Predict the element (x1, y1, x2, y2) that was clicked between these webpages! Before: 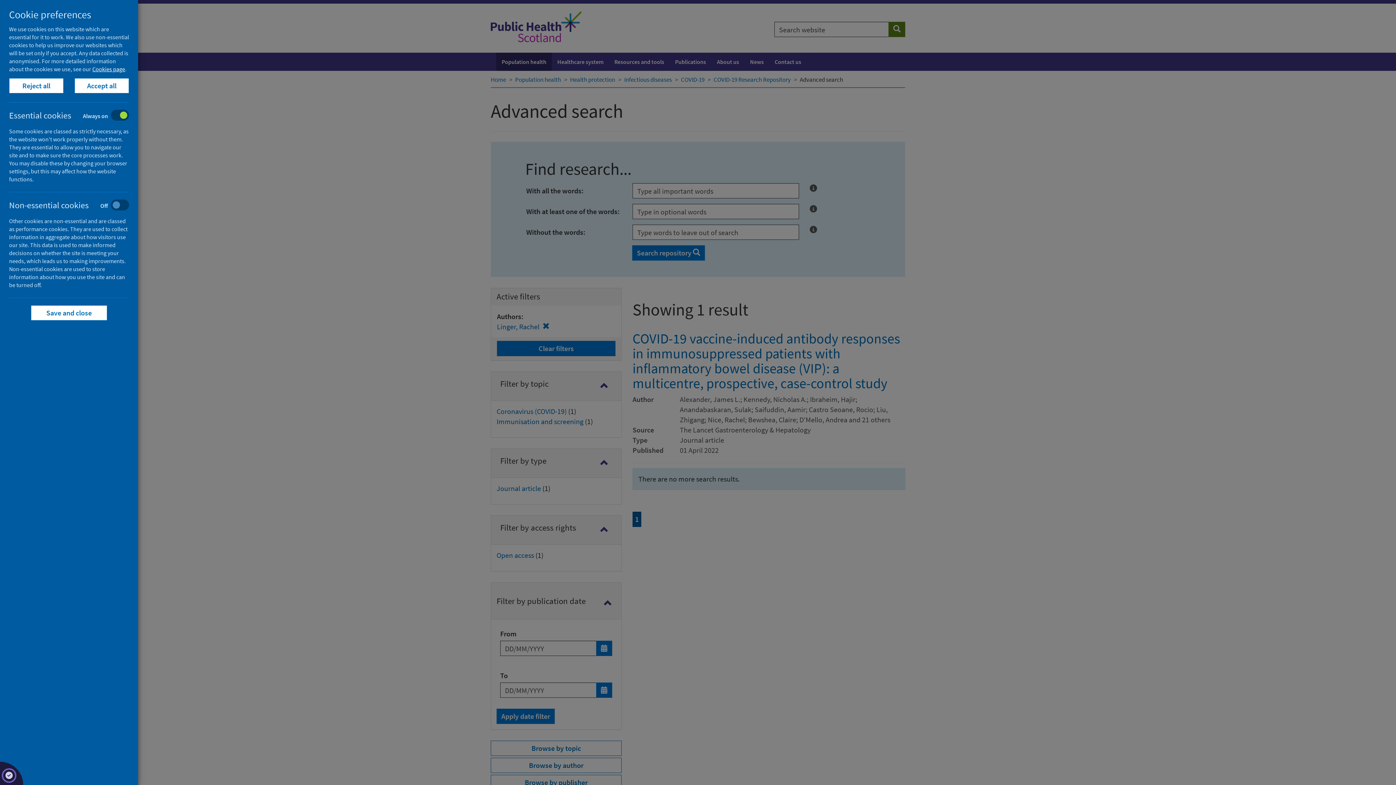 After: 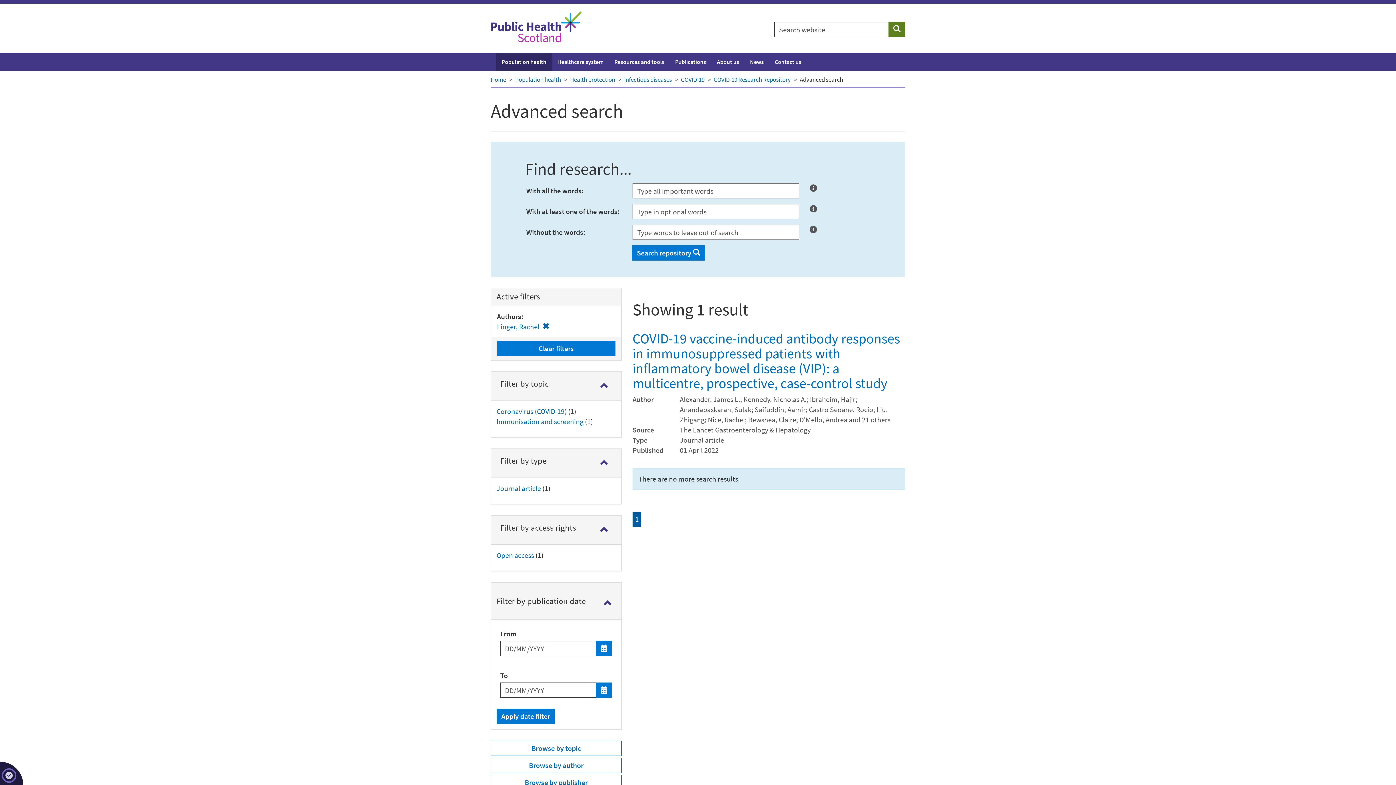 Action: label: Accept all bbox: (74, 78, 129, 93)